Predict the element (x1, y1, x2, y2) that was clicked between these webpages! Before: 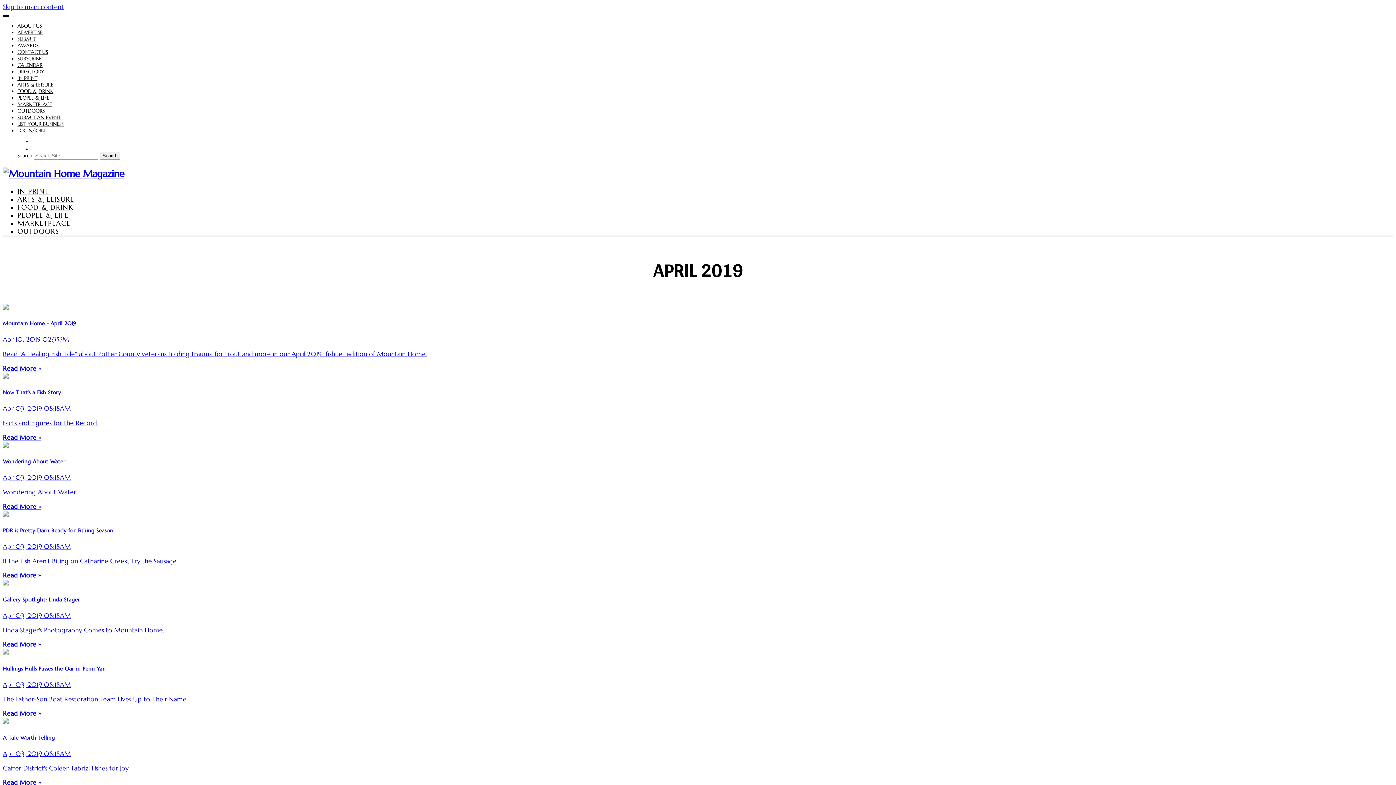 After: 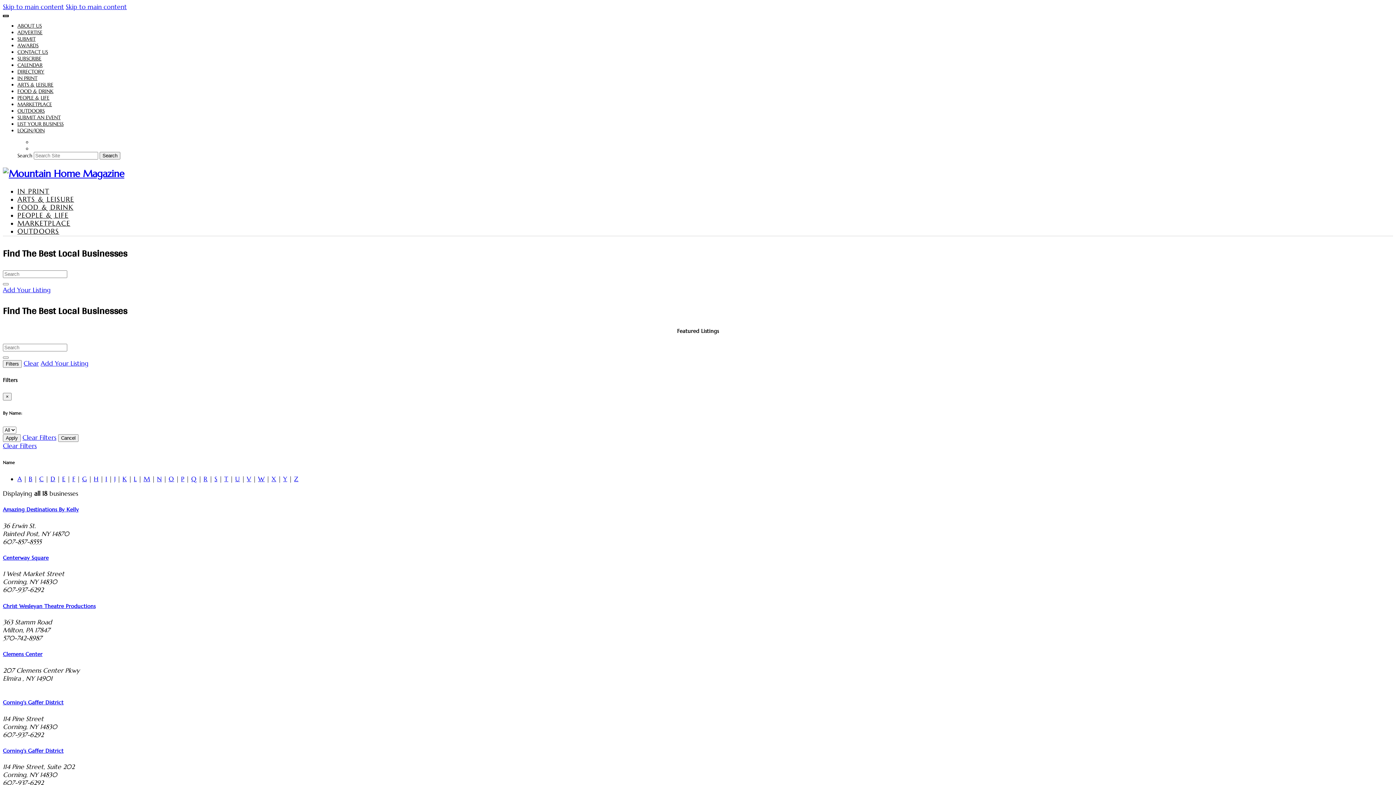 Action: bbox: (17, 68, 44, 74) label: DIRECTORY